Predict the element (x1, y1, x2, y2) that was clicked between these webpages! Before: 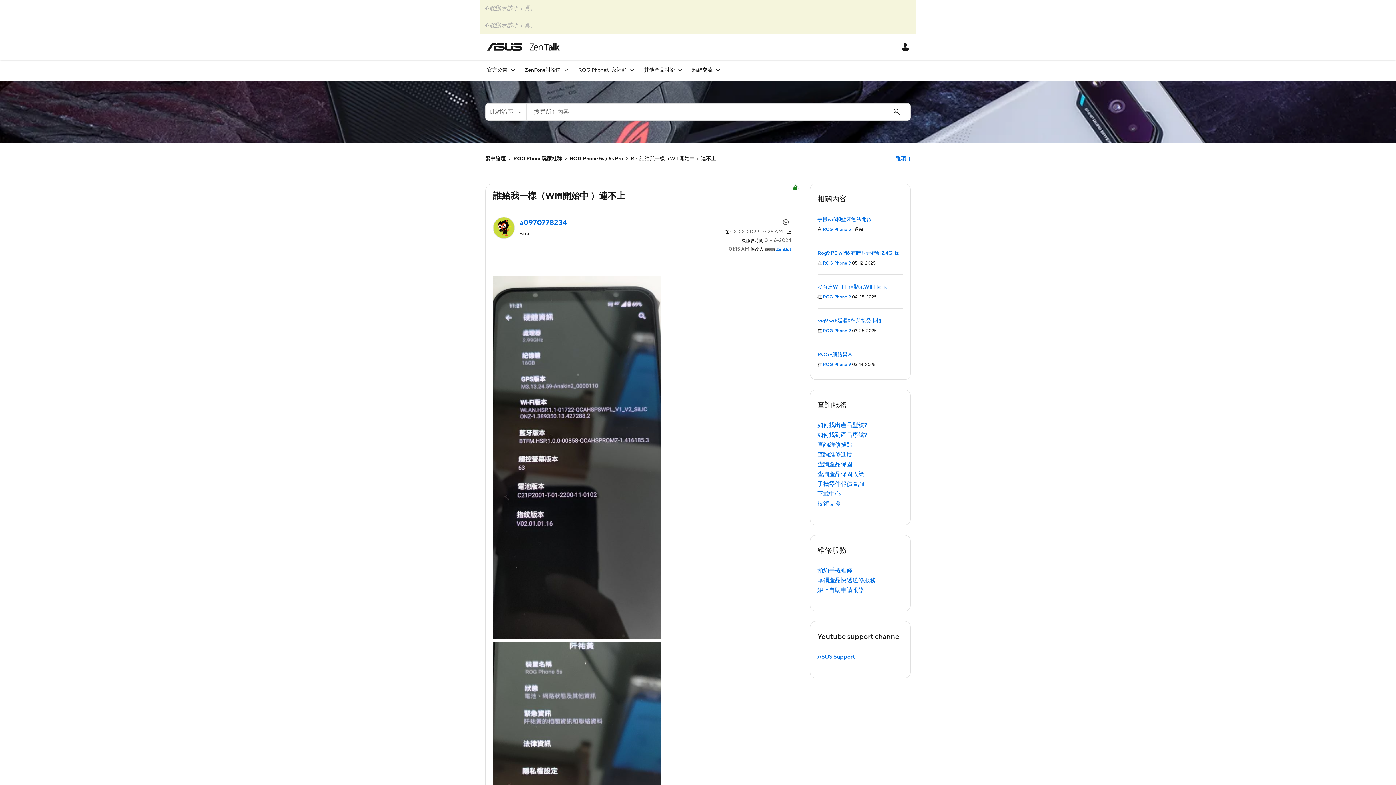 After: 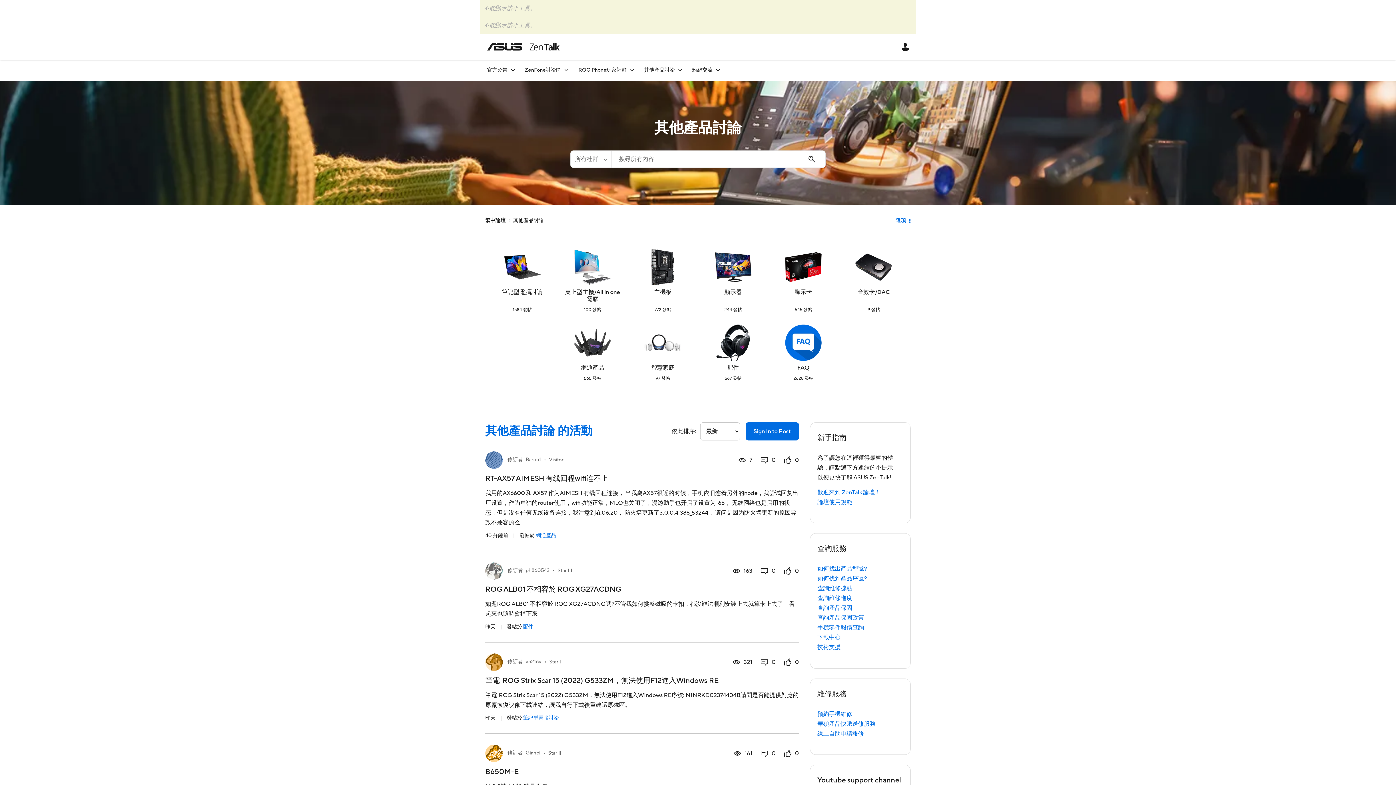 Action: label: 其他產品討論 bbox: (637, 59, 684, 80)